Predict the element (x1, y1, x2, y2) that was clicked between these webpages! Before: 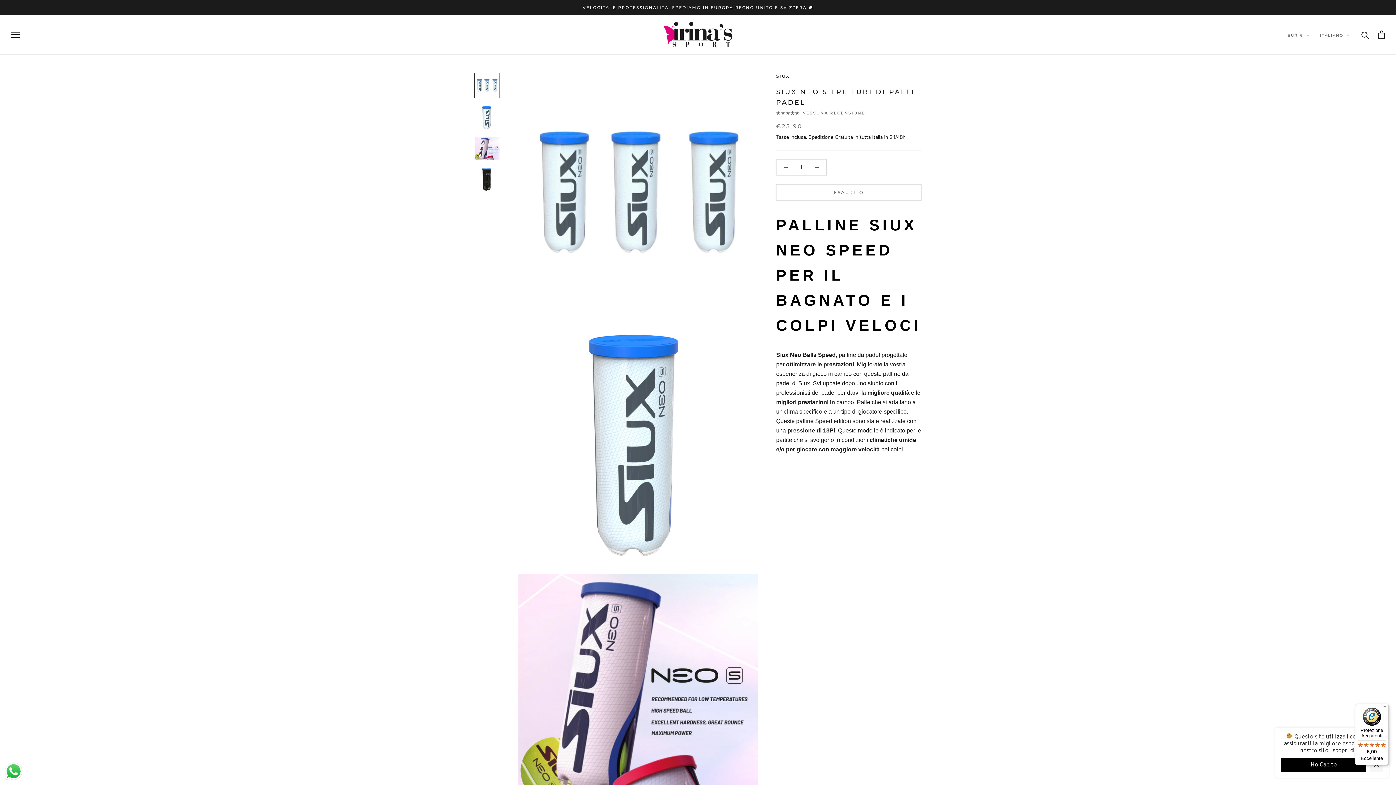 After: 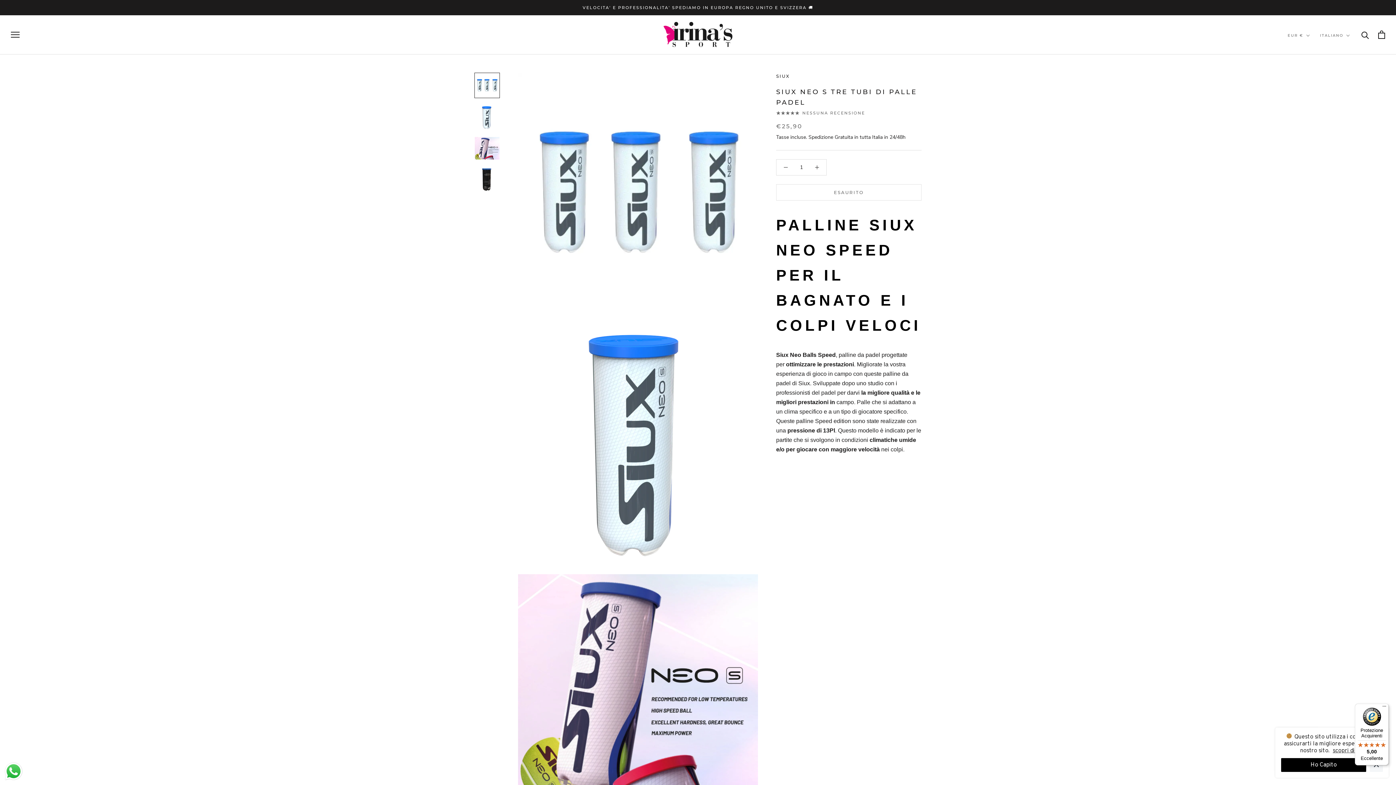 Action: bbox: (3, 761, 23, 781) label: Send a message via WhatsApp